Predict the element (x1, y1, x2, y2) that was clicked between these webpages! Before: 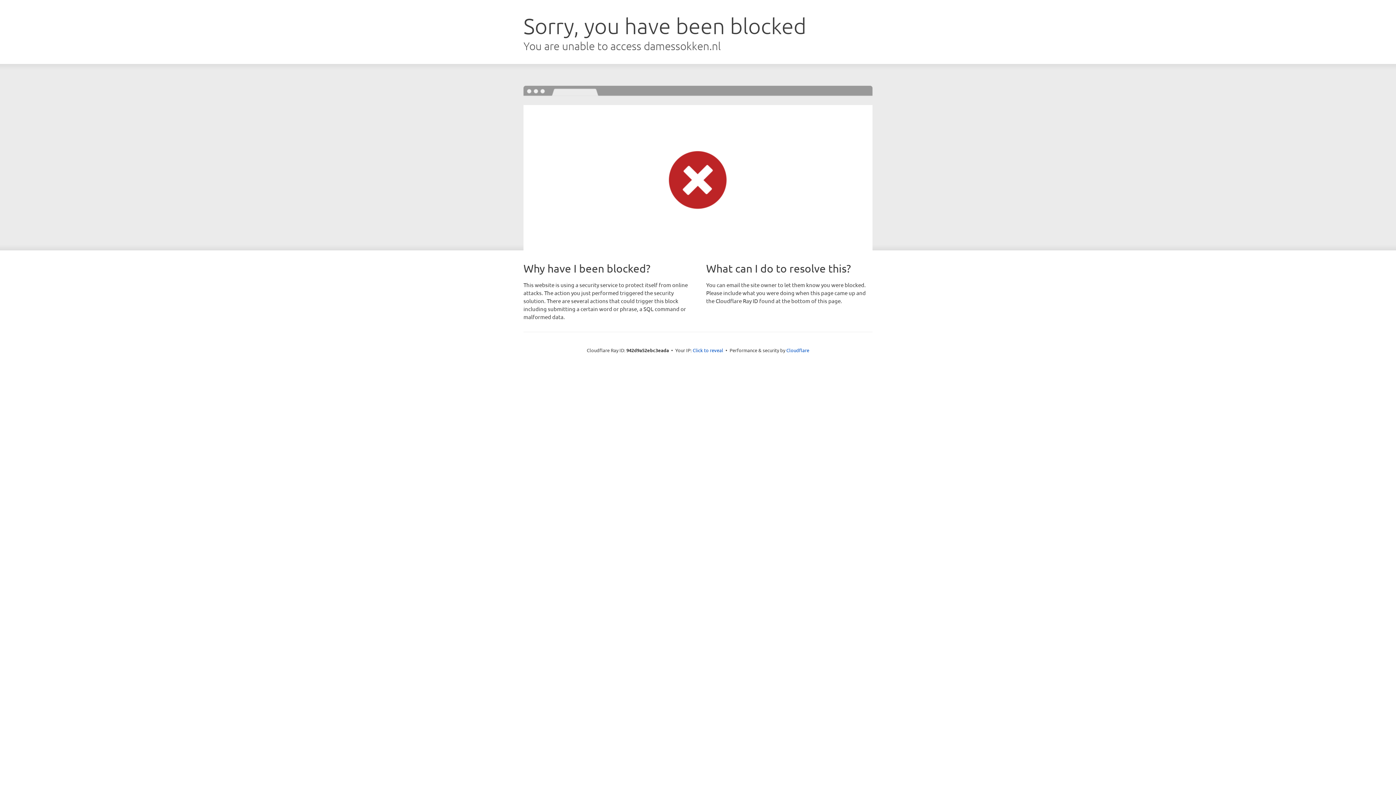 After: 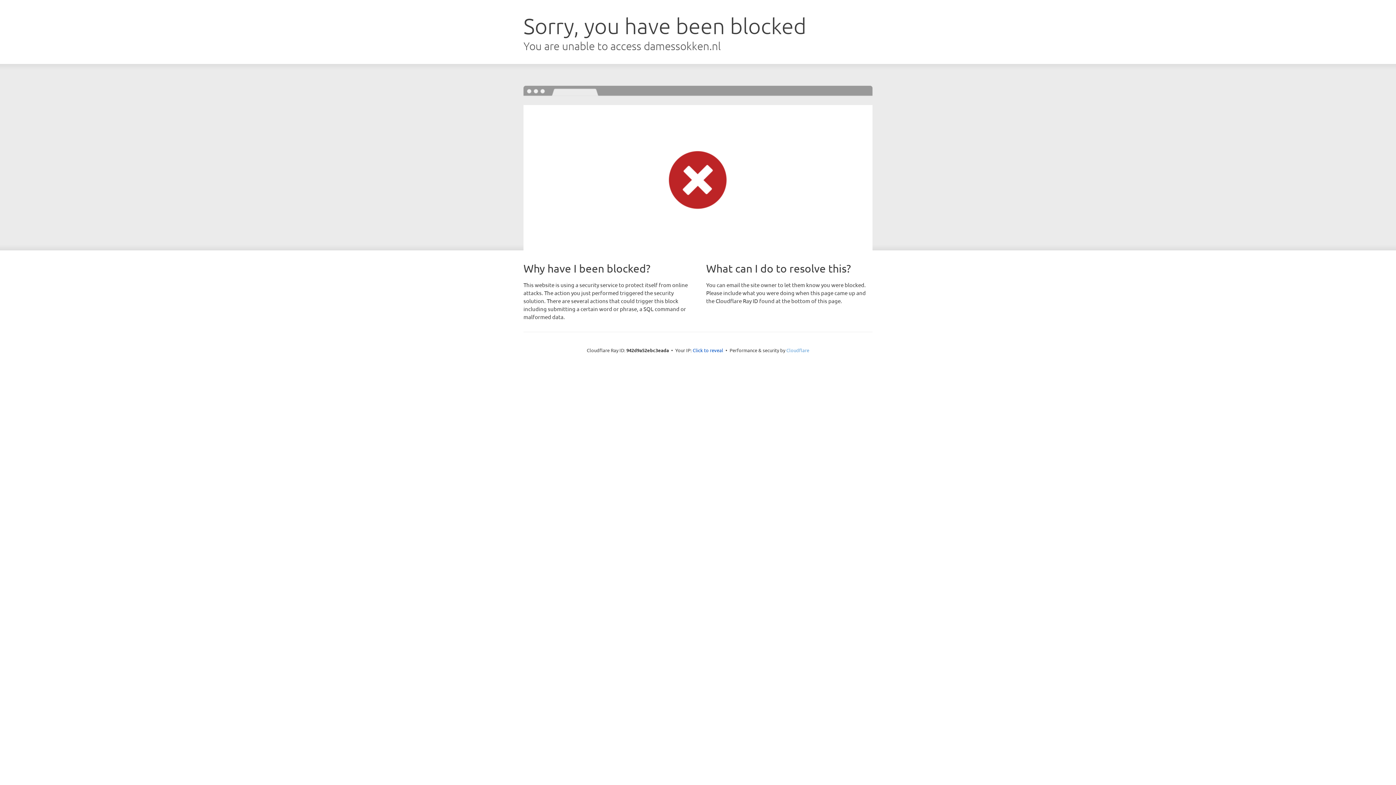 Action: label: Cloudflare bbox: (786, 347, 809, 353)